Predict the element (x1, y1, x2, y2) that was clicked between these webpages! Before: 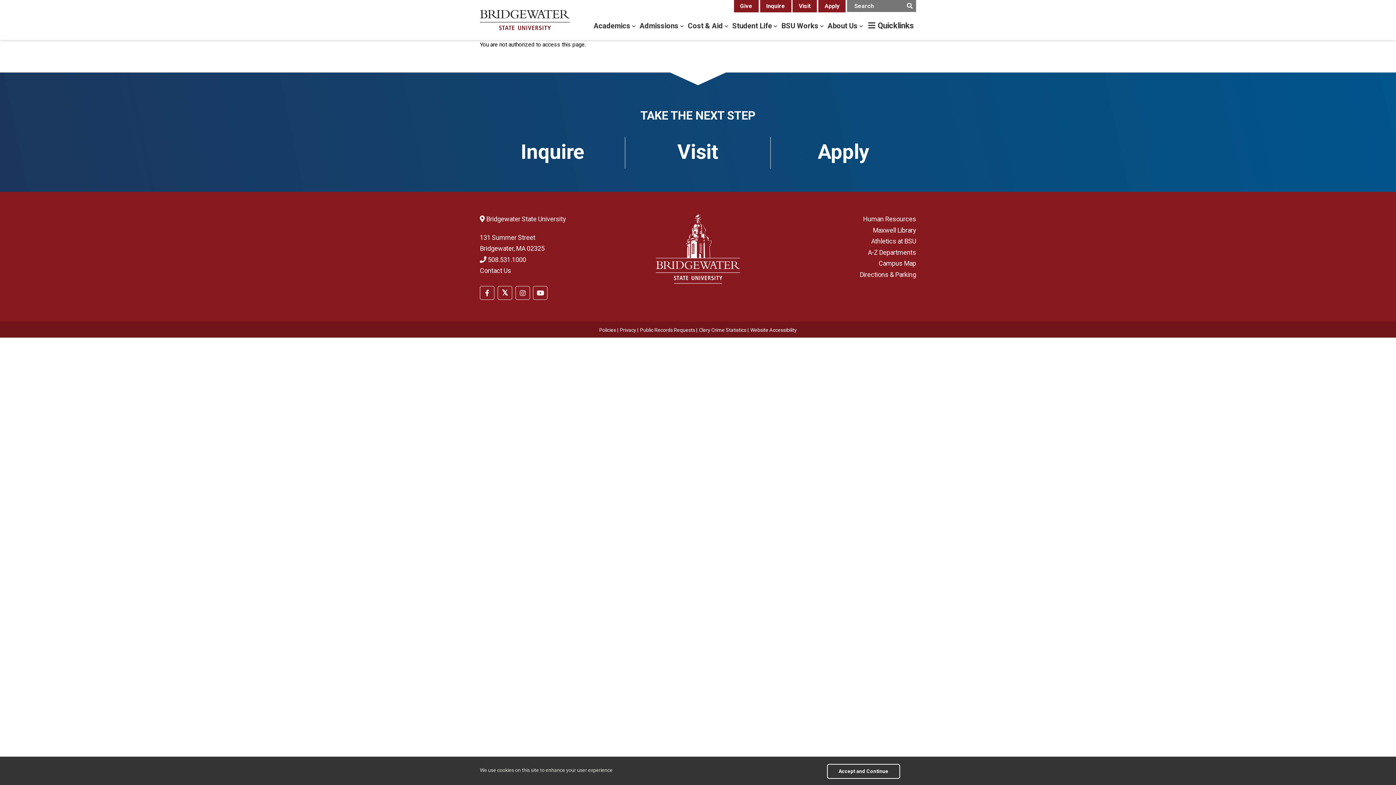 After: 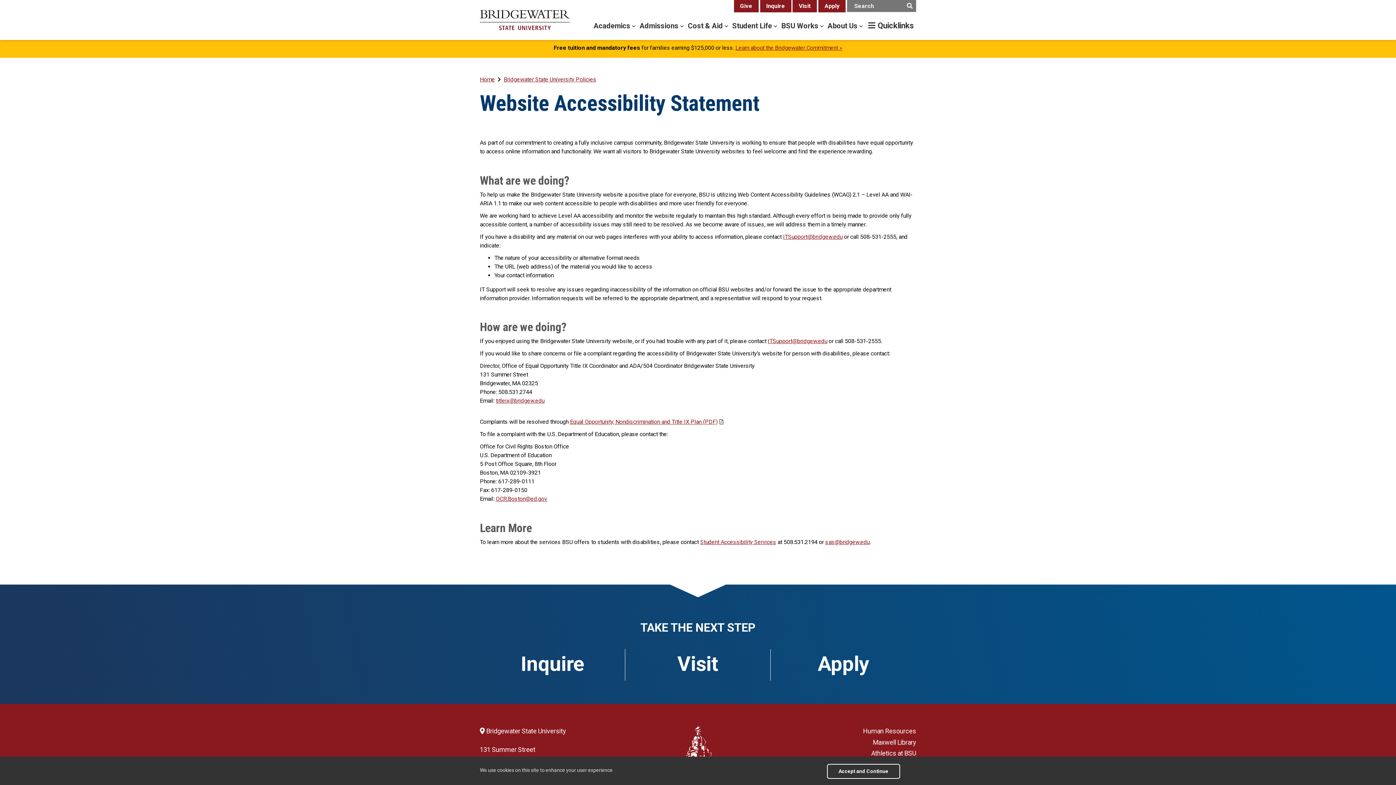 Action: bbox: (750, 327, 796, 333) label: Website Accessibility